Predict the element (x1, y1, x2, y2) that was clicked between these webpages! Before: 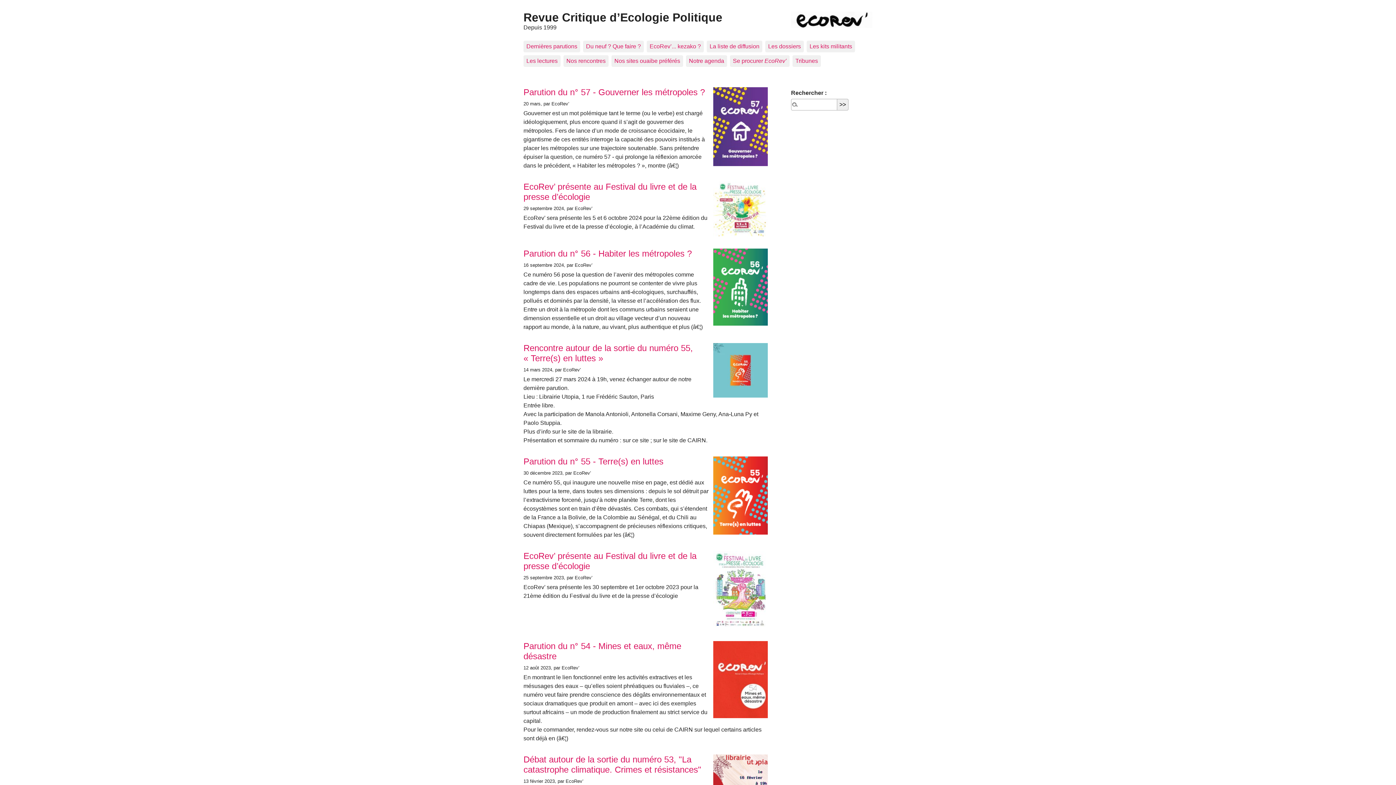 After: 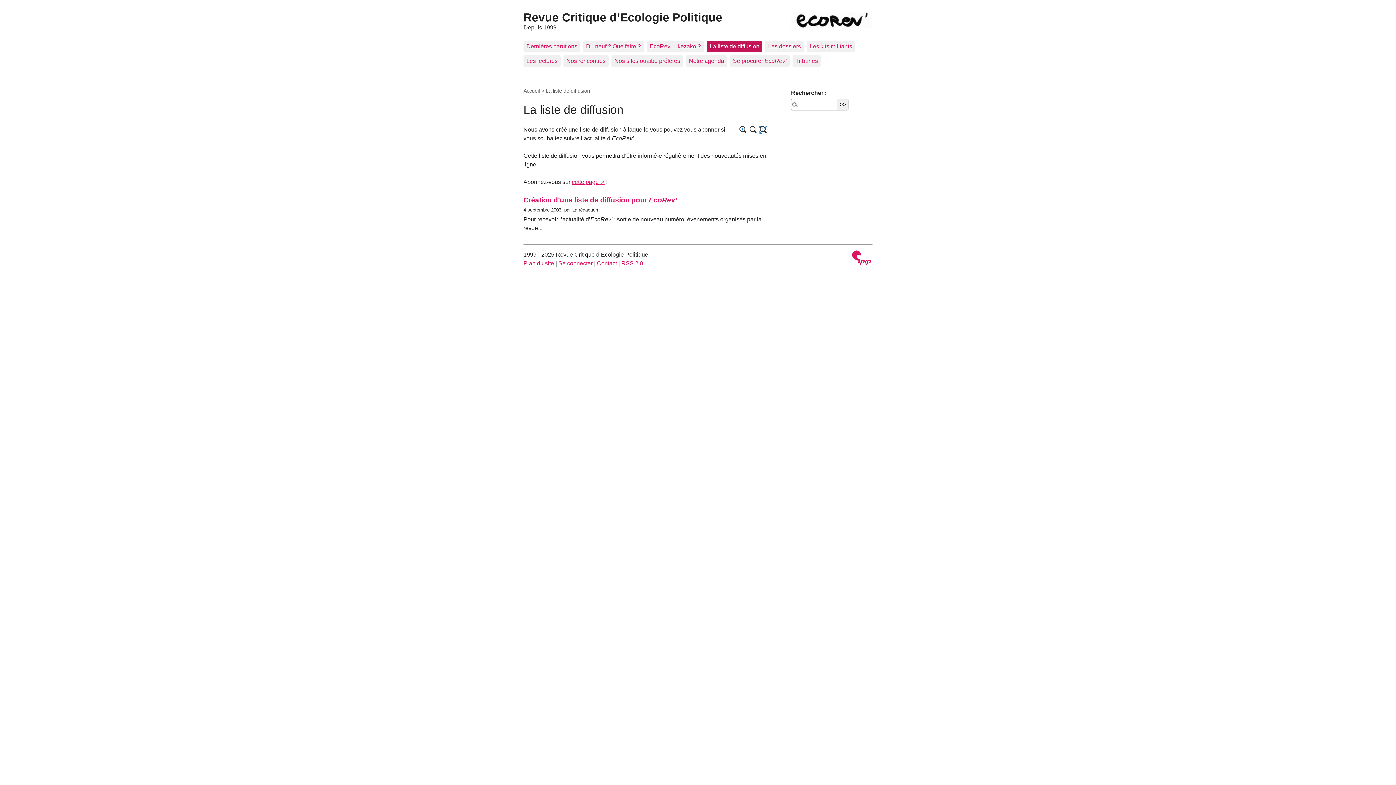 Action: label: La liste de diffusion bbox: (706, 40, 762, 52)